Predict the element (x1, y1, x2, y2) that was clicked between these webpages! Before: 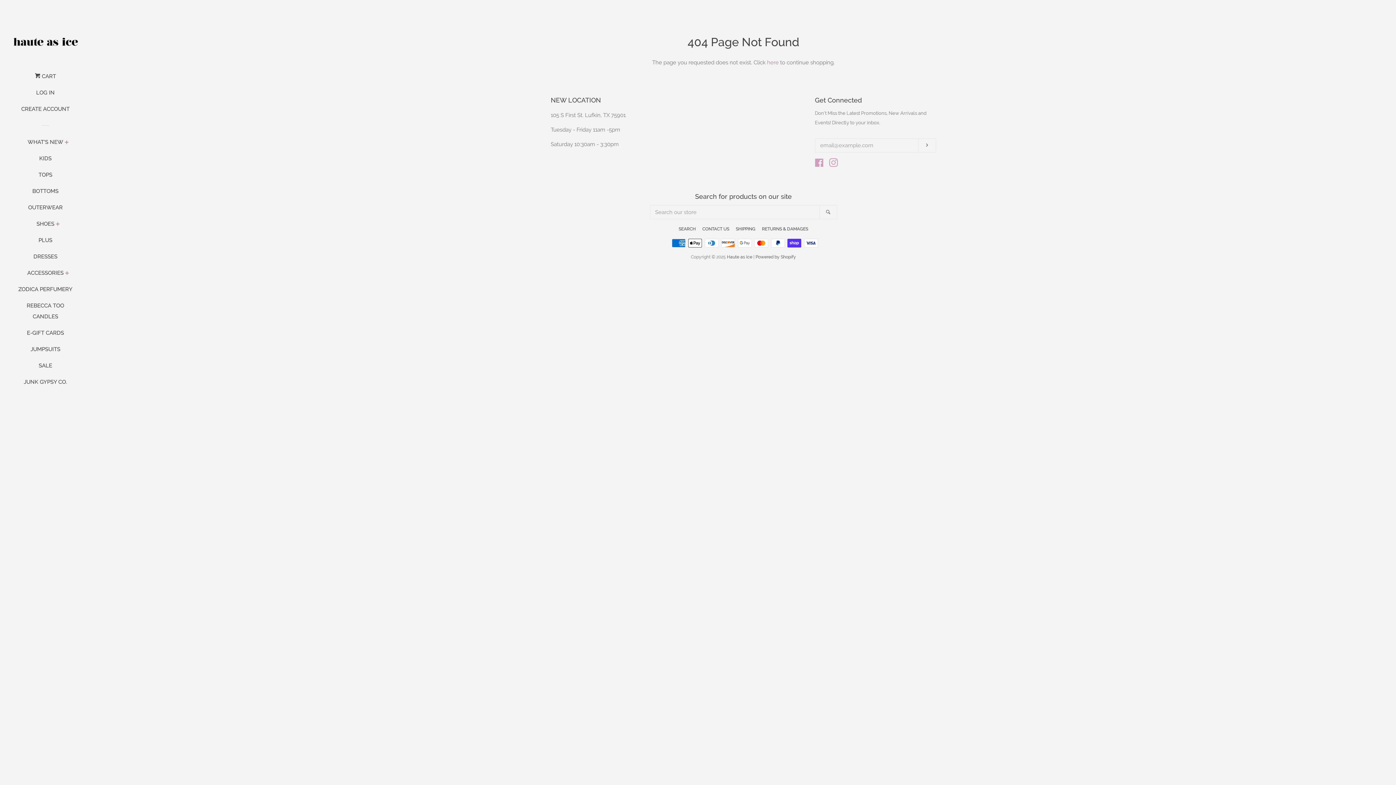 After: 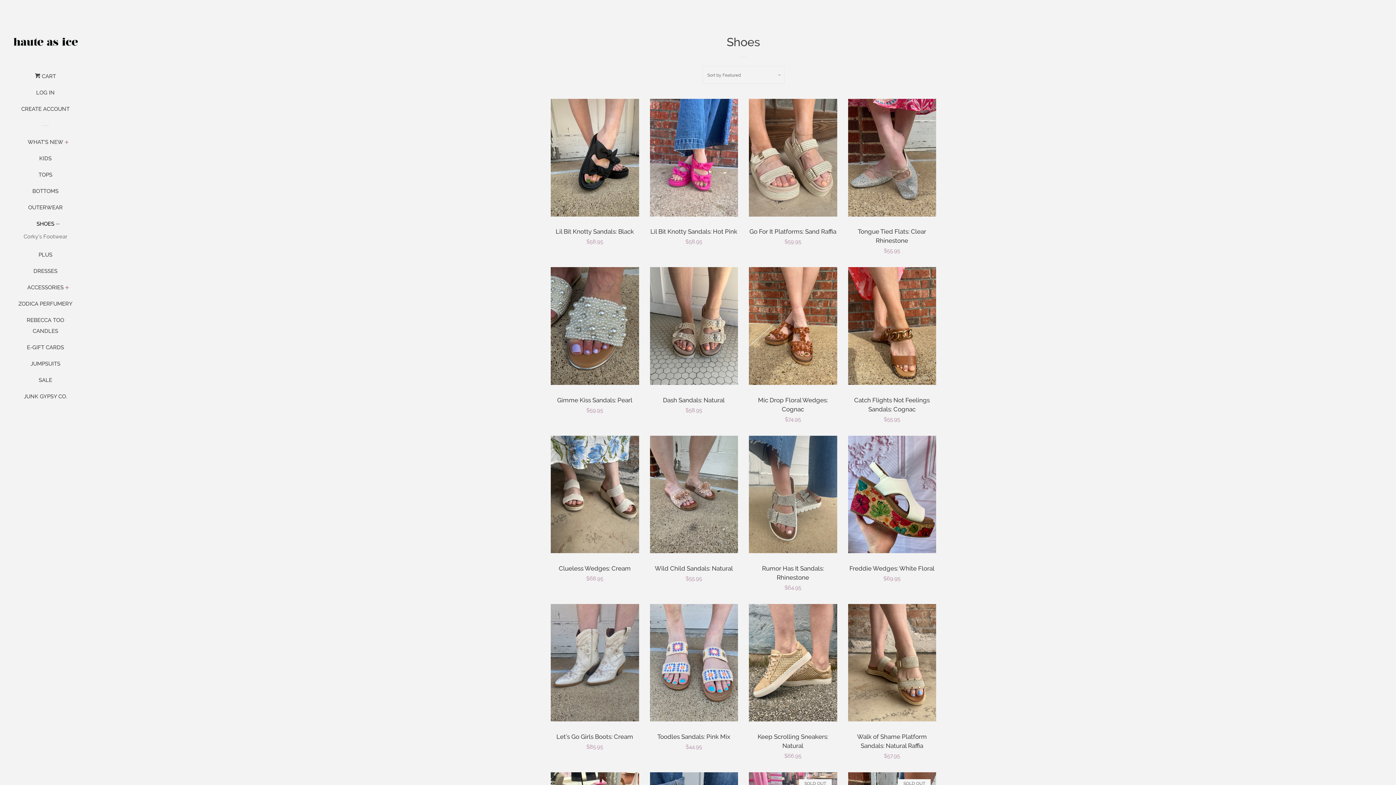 Action: bbox: (36, 218, 54, 234) label: SHOES